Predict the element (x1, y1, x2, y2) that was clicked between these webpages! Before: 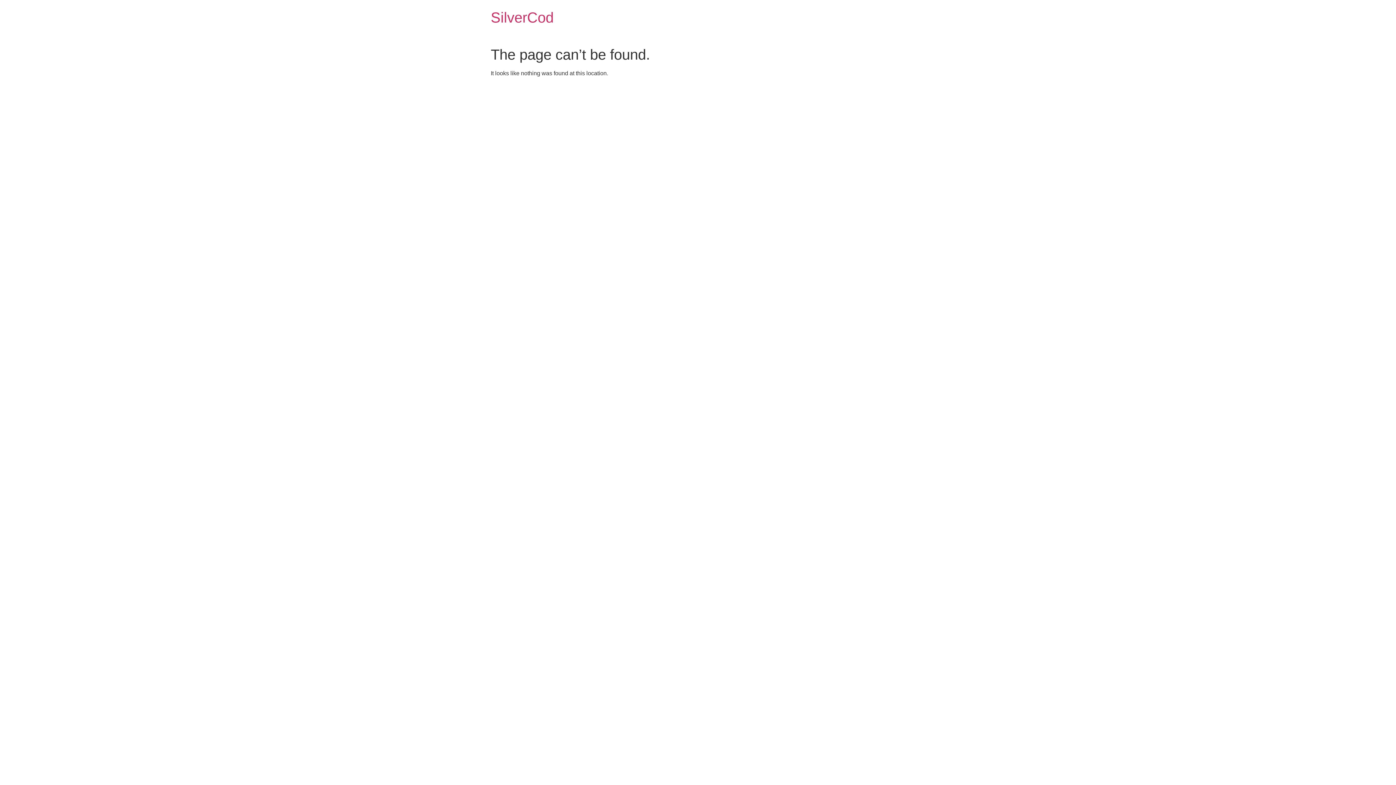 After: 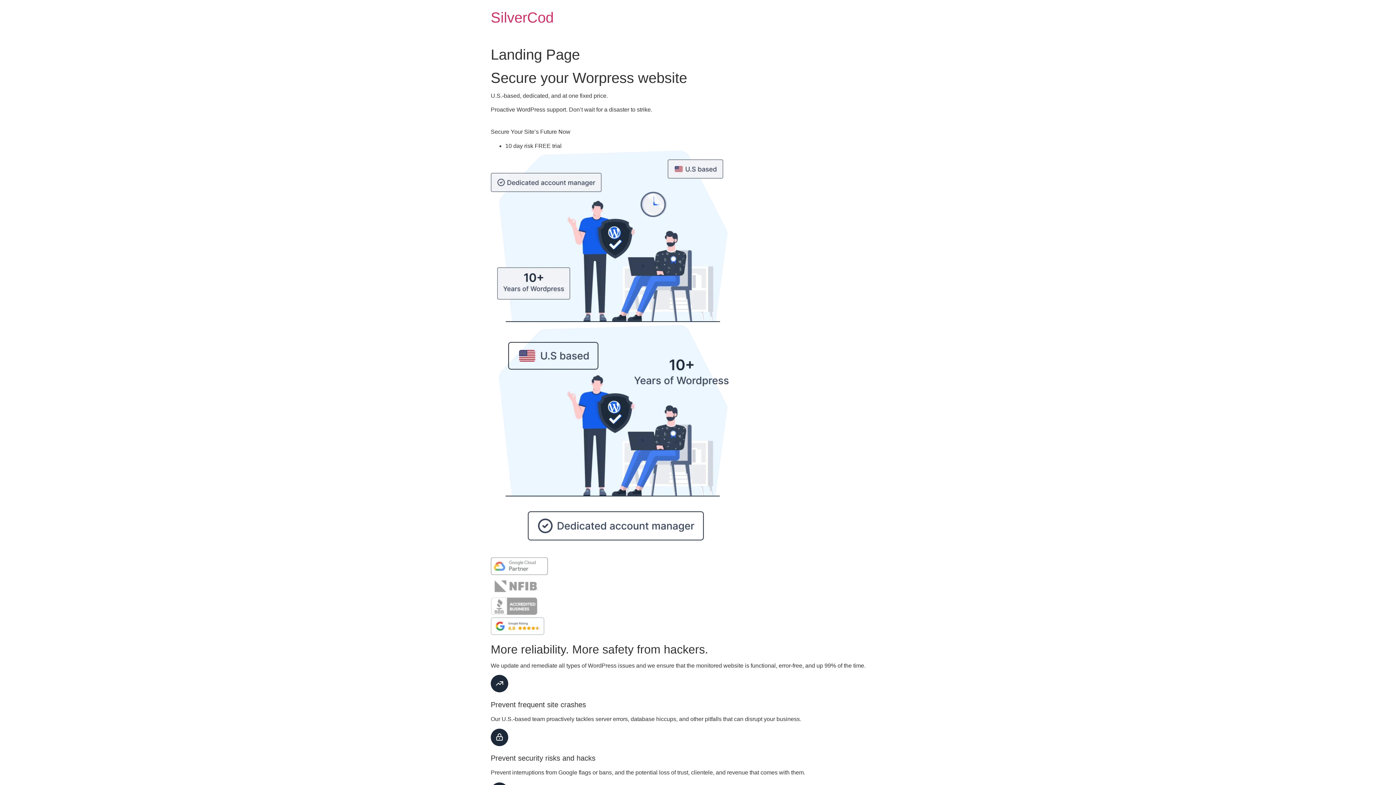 Action: bbox: (490, 9, 553, 25) label: SilverCod